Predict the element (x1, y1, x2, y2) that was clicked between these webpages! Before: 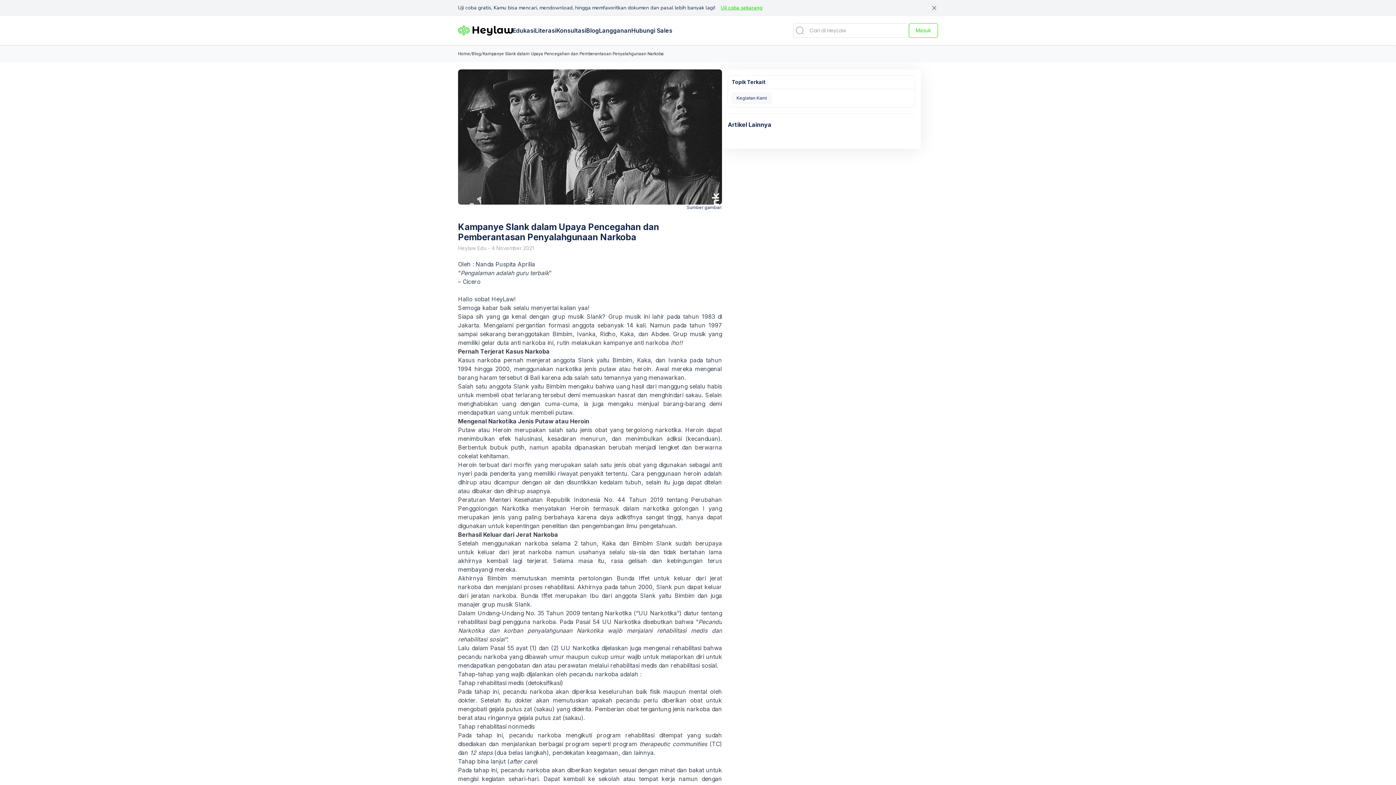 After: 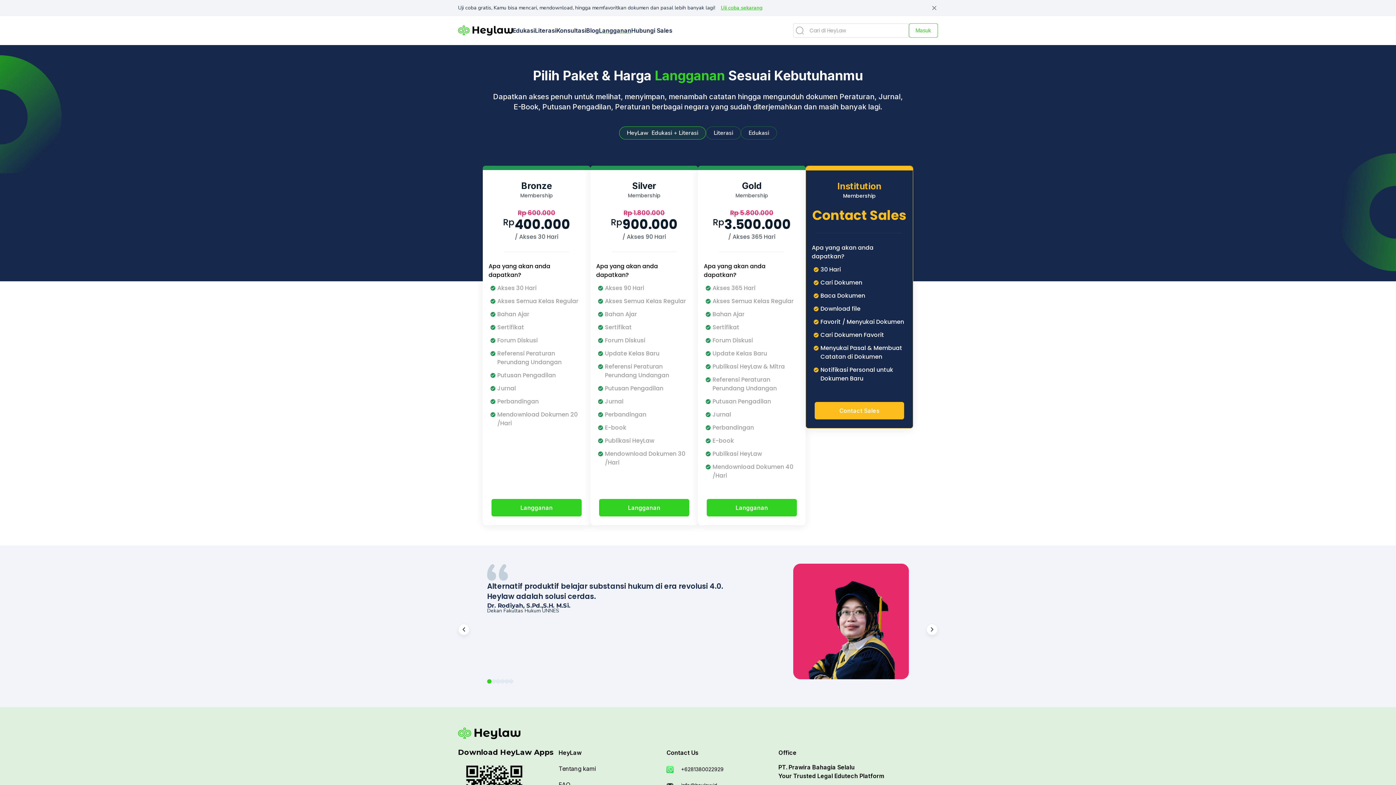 Action: label: Langganan bbox: (599, 26, 631, 34)